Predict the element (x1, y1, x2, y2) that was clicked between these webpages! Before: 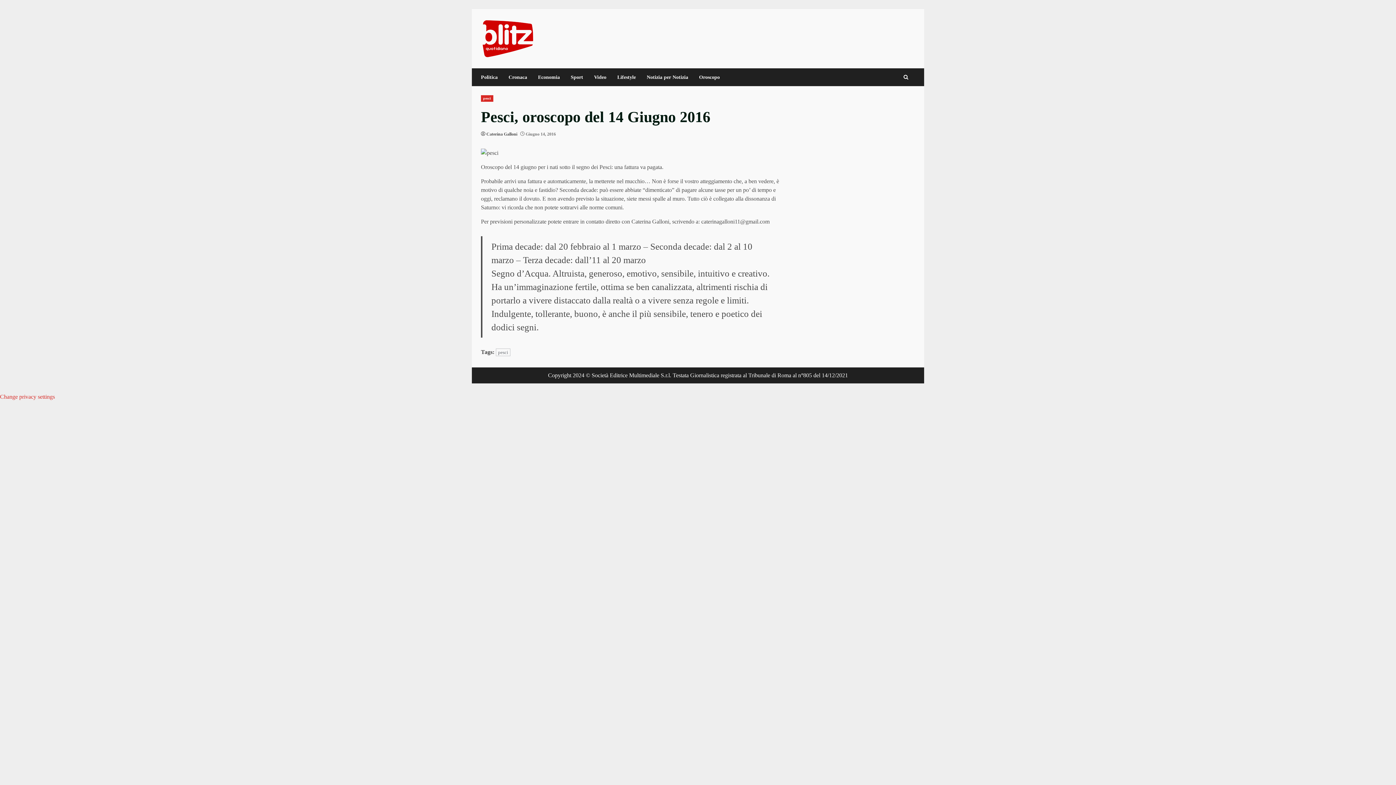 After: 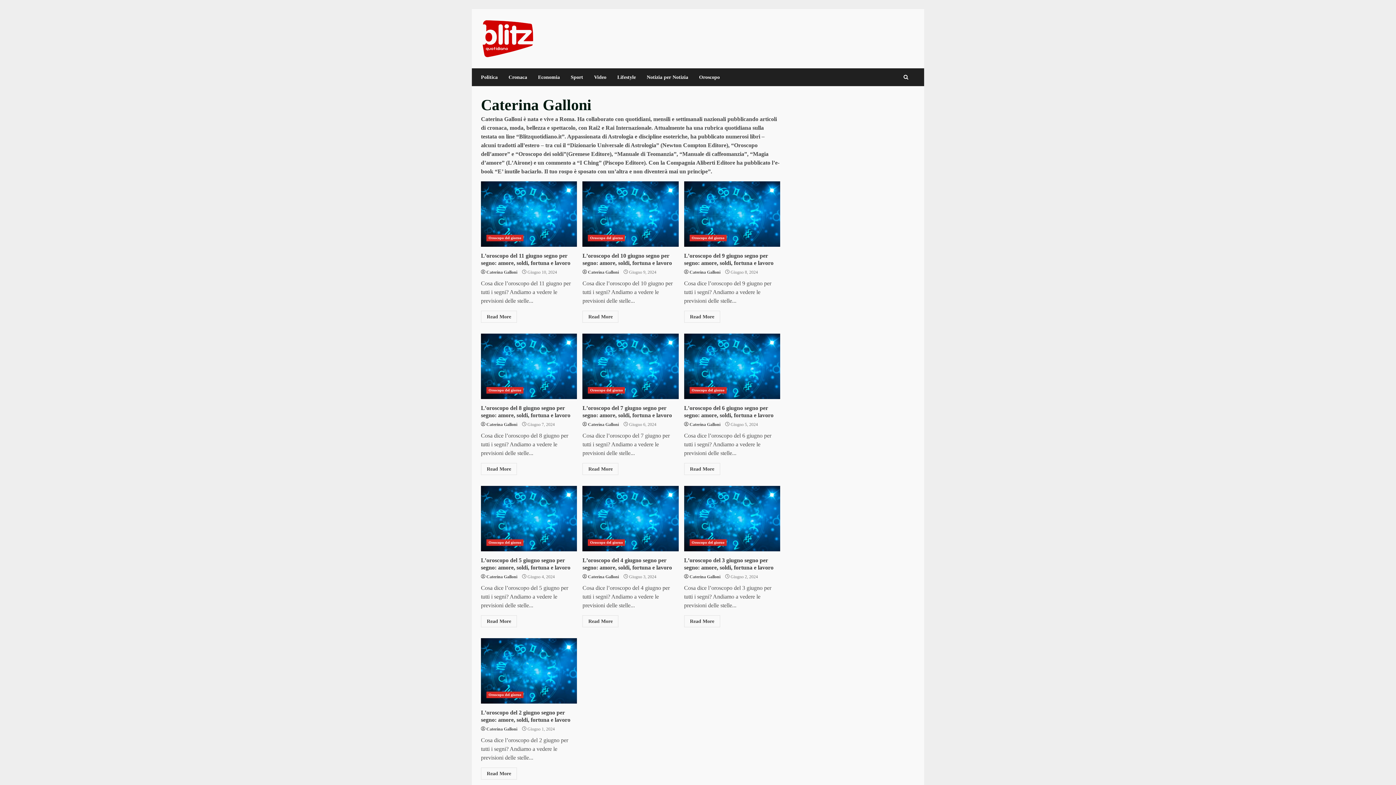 Action: bbox: (486, 130, 517, 137) label: Caterina Galloni